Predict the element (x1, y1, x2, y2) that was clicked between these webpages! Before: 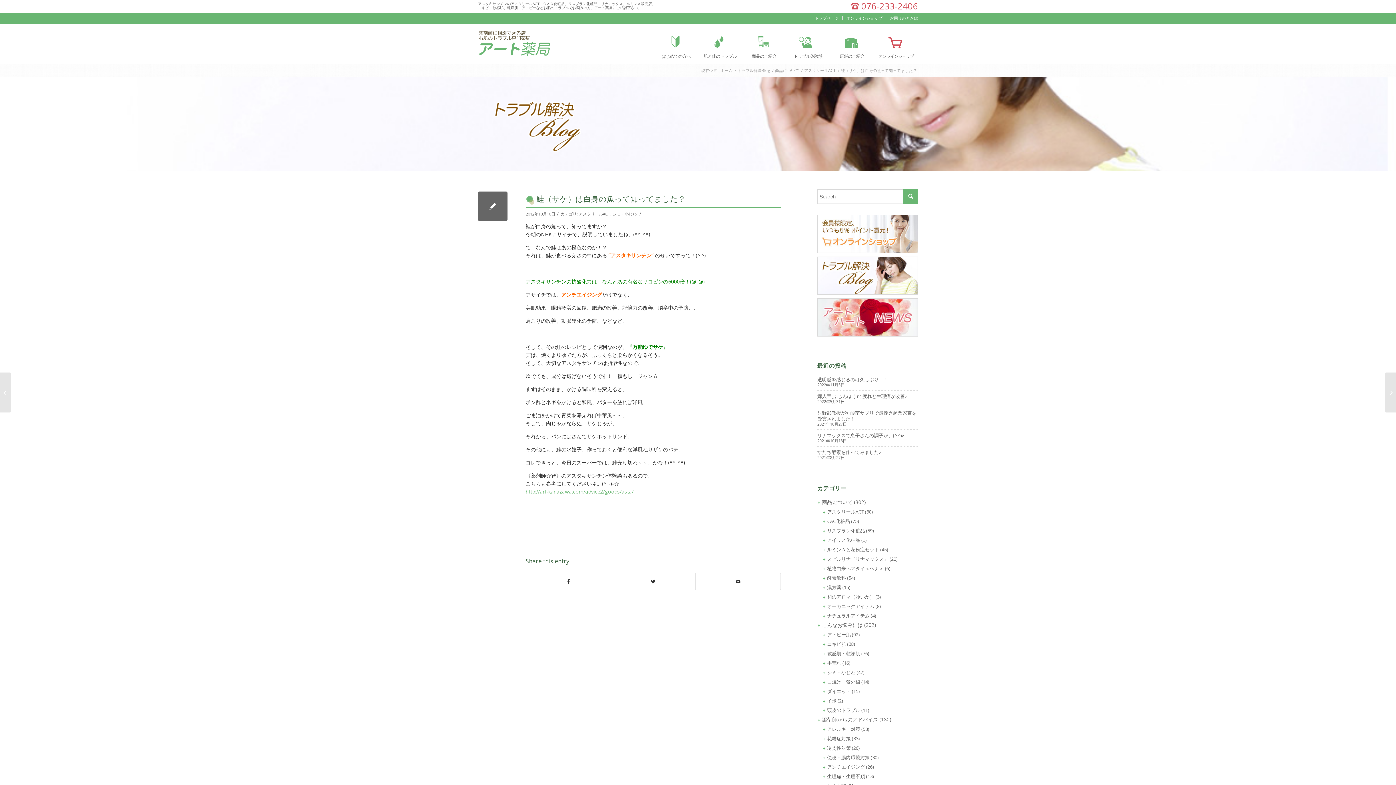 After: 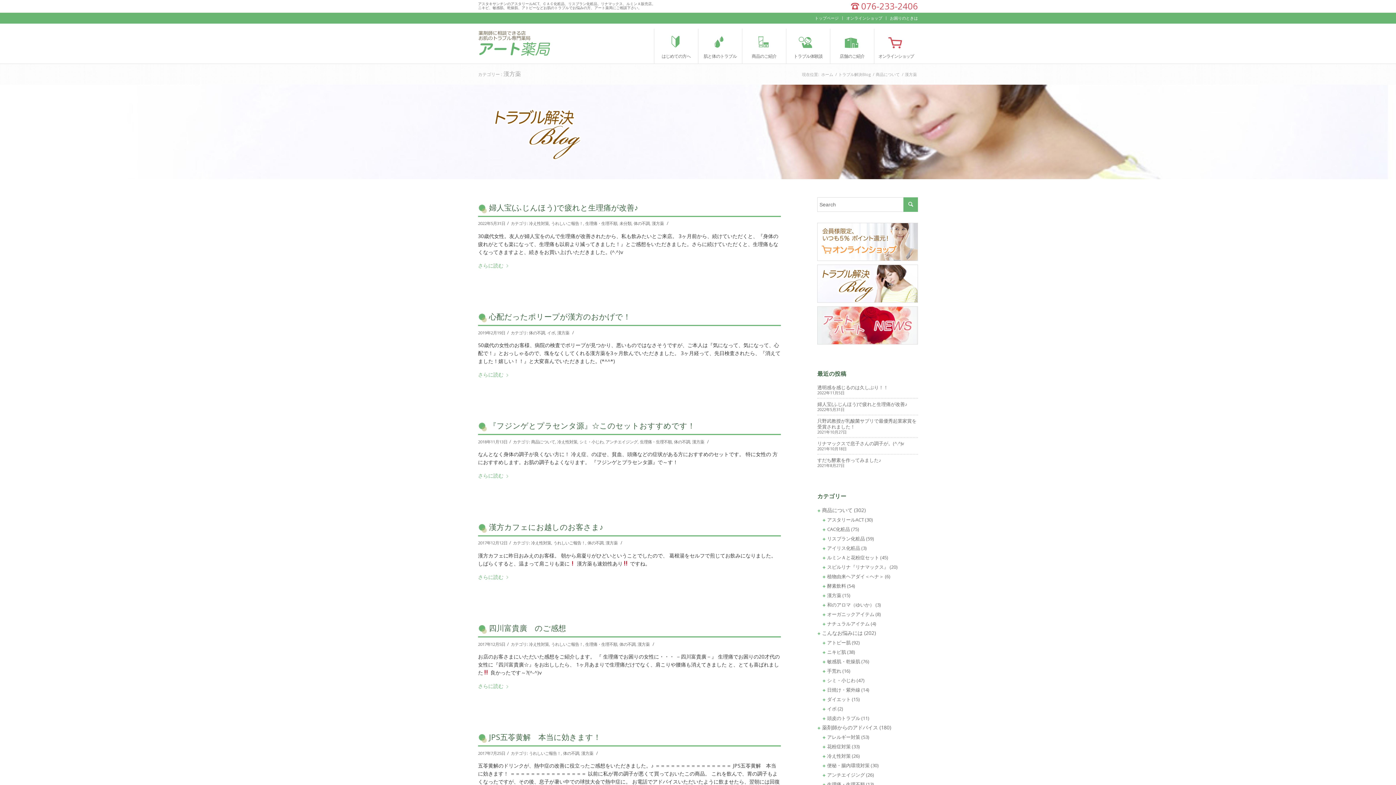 Action: label: 漢方薬 bbox: (827, 584, 841, 590)